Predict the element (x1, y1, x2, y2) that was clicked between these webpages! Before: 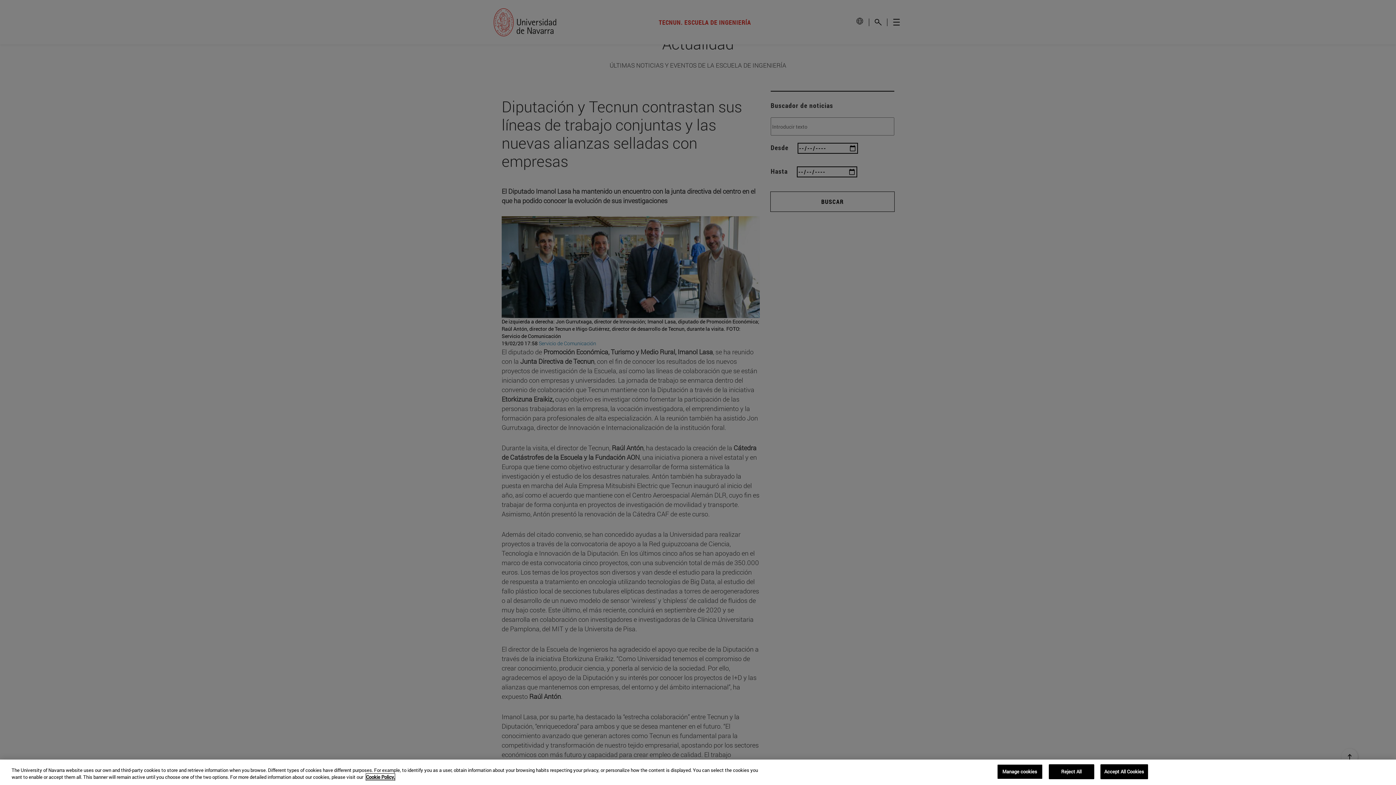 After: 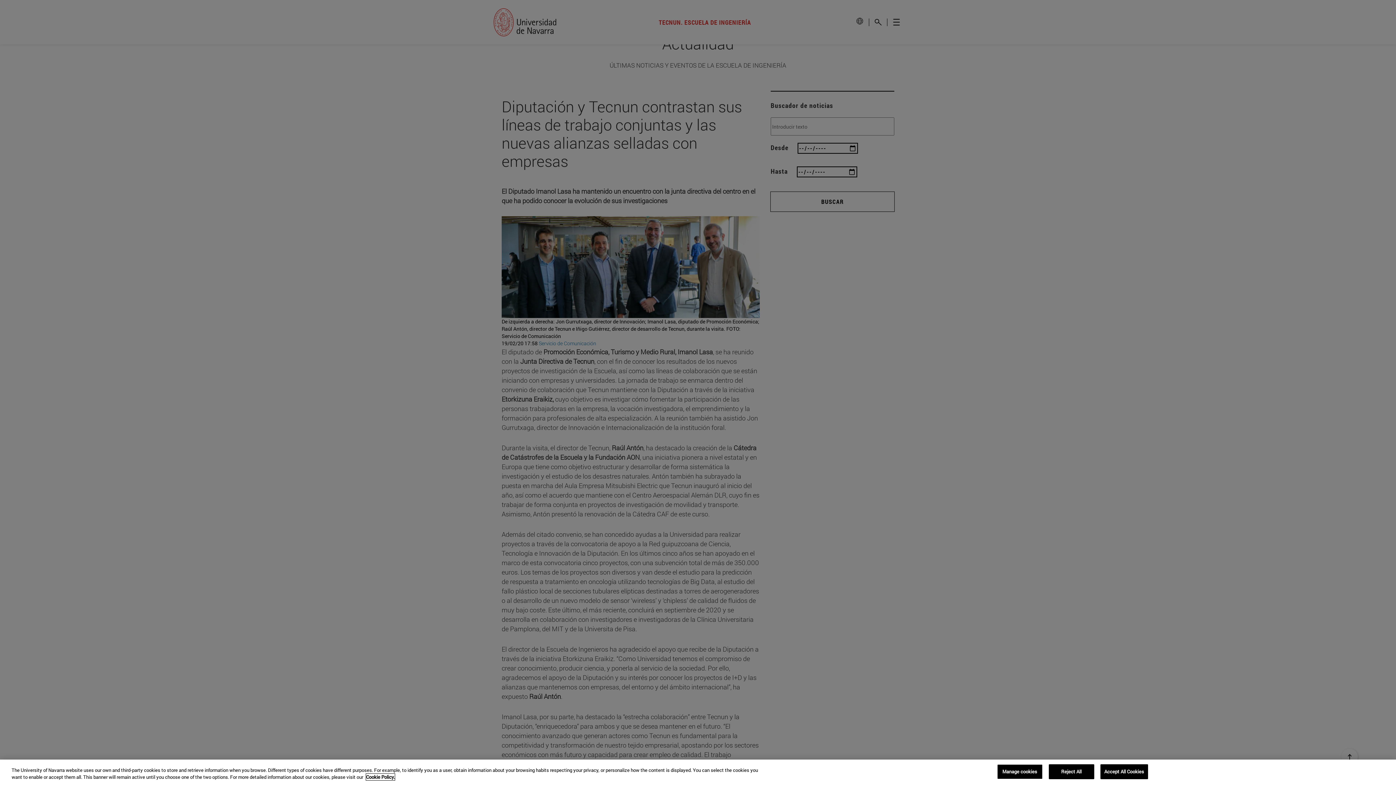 Action: bbox: (366, 774, 394, 780) label: More information about your privacy, opens in a new tab